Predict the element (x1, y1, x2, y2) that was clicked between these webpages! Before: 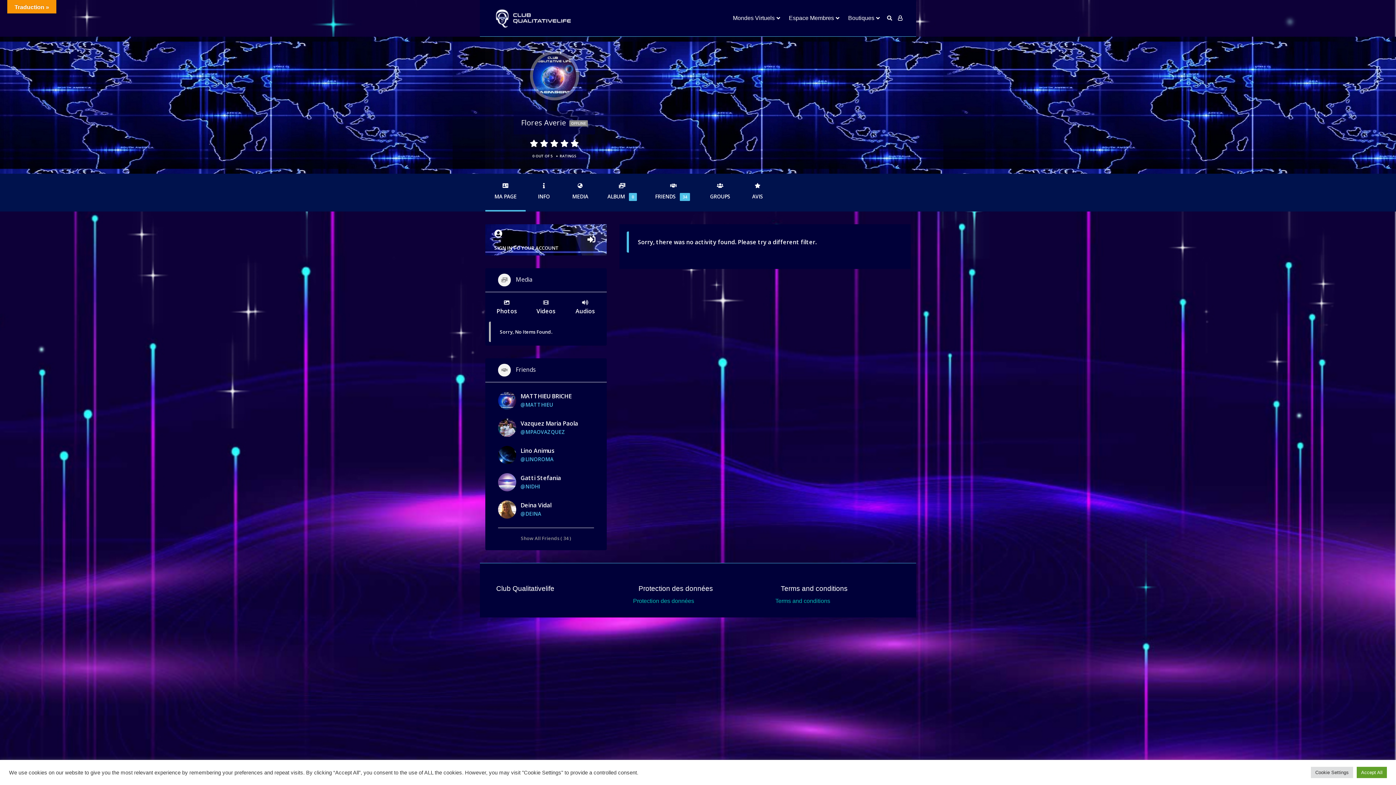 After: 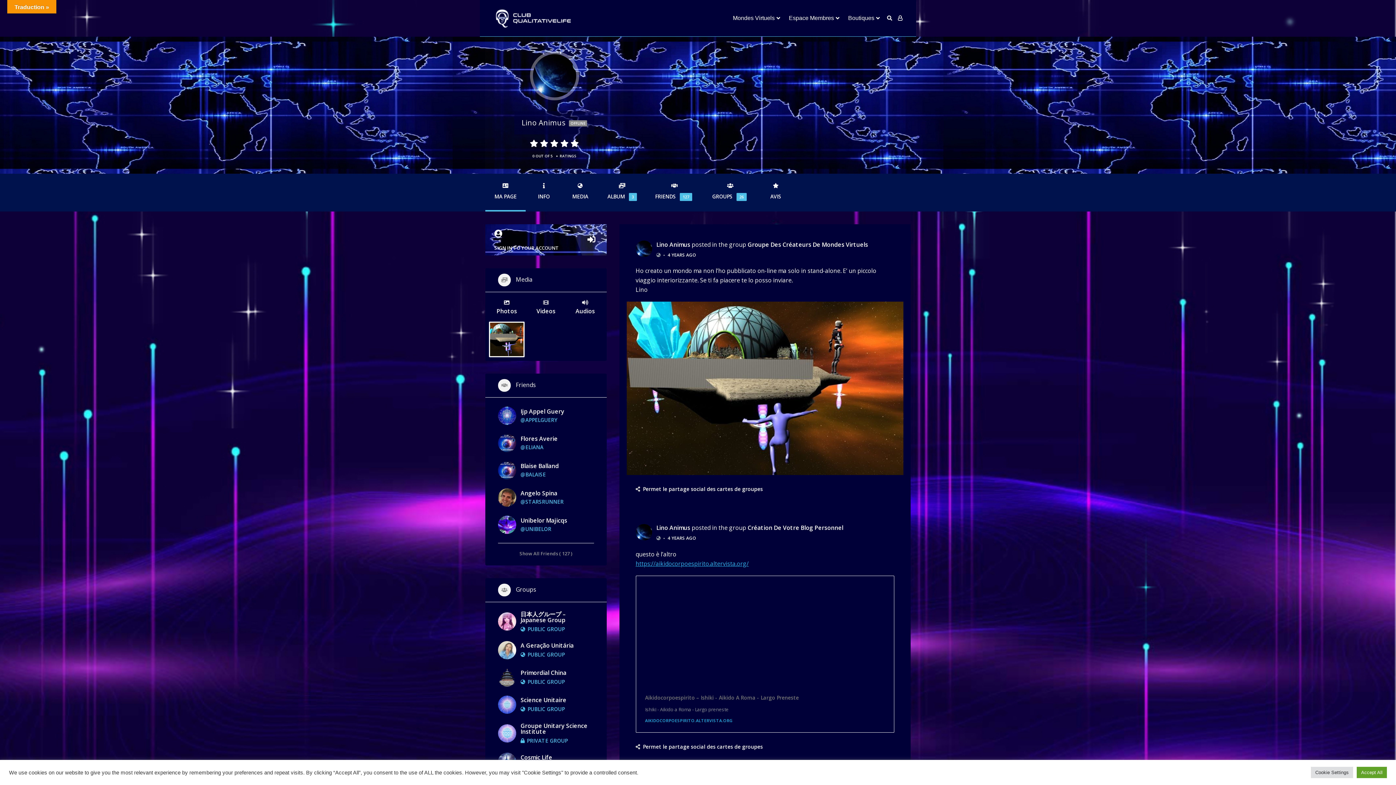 Action: label: Lino Animus bbox: (520, 446, 554, 454)